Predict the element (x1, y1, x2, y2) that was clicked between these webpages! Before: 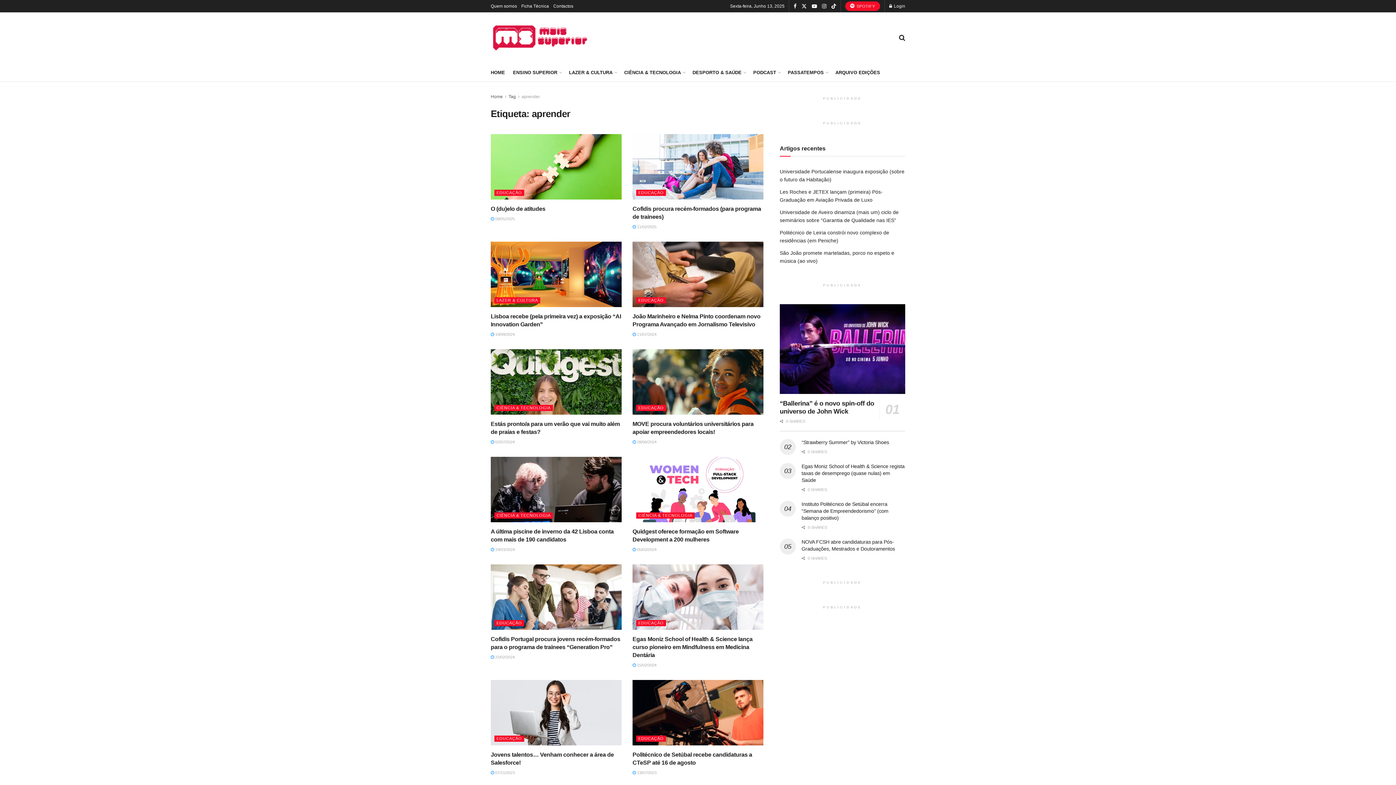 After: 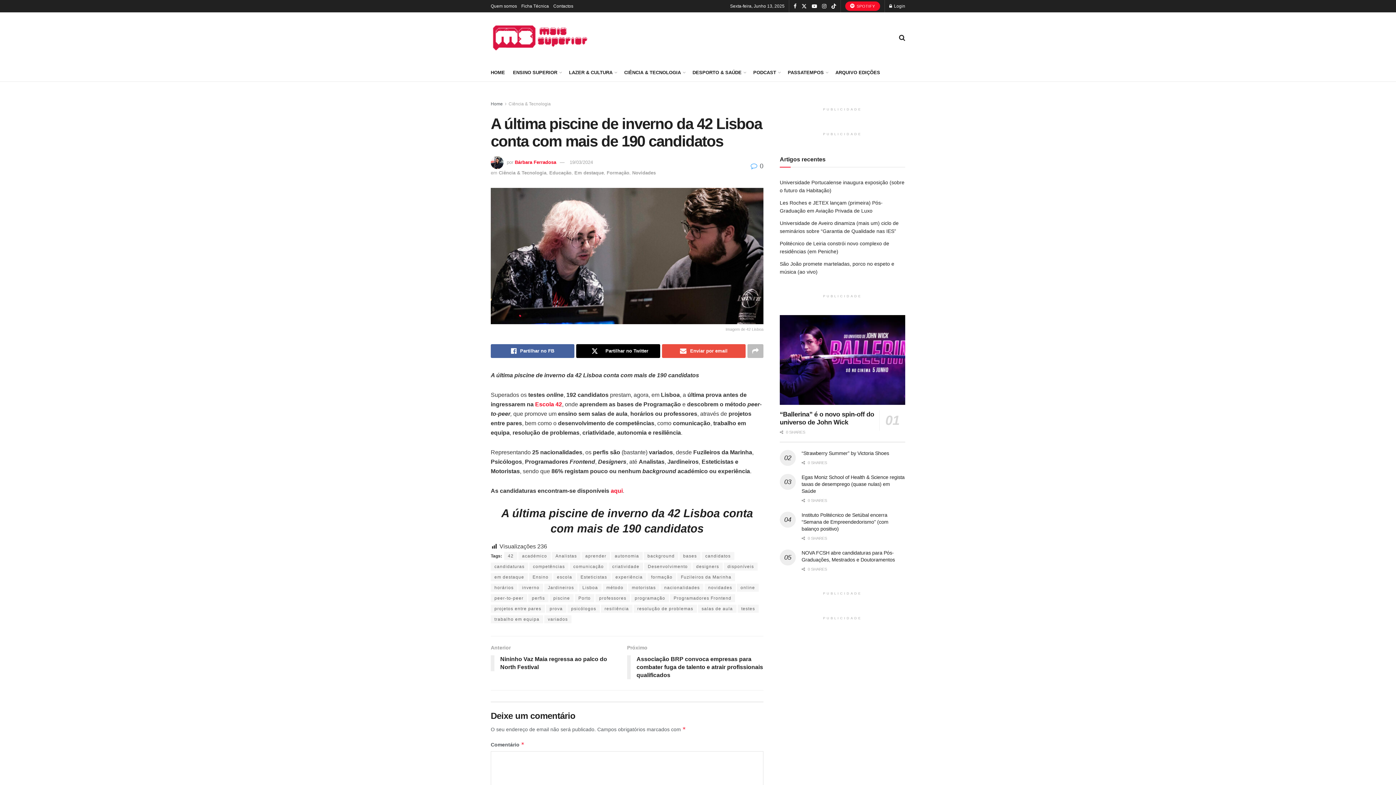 Action: label:  19/03/2024 bbox: (490, 547, 514, 552)